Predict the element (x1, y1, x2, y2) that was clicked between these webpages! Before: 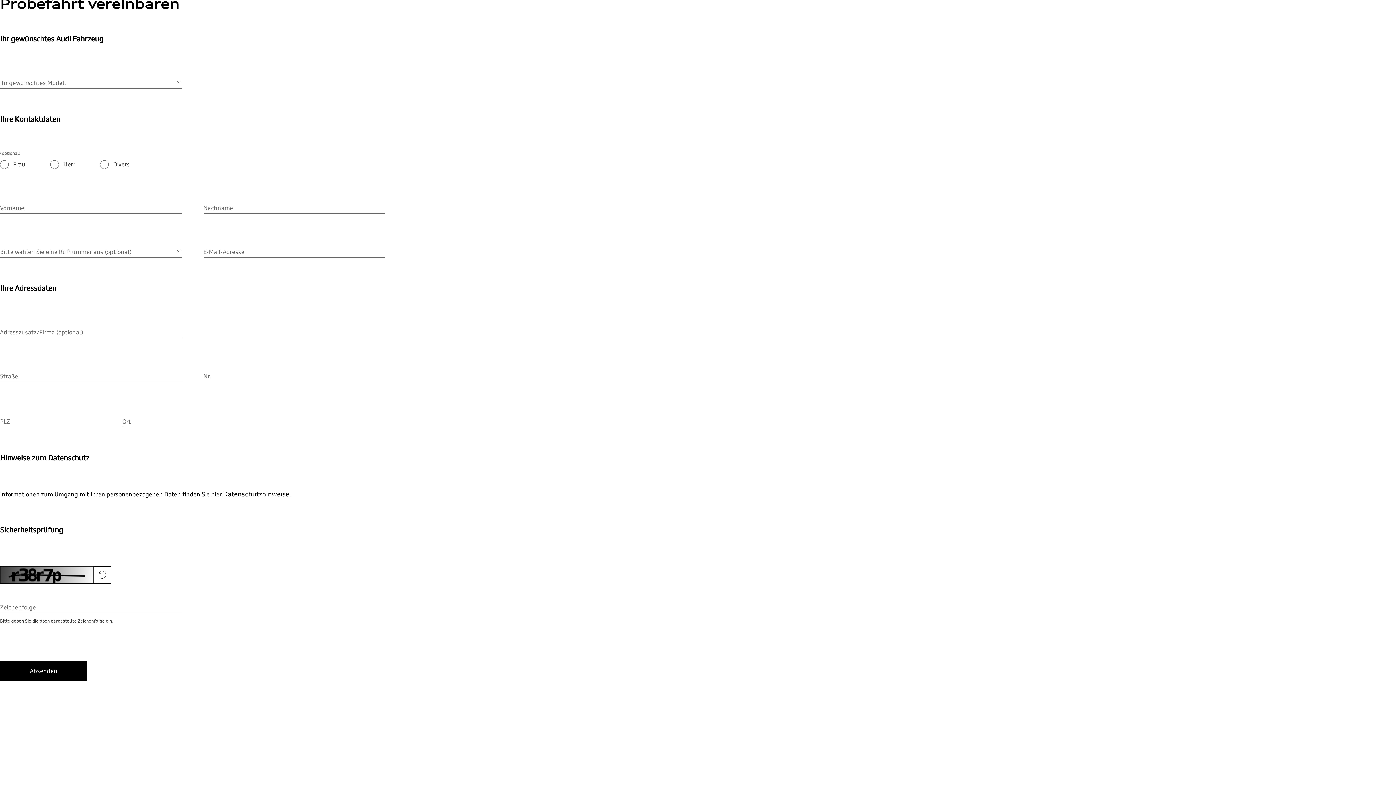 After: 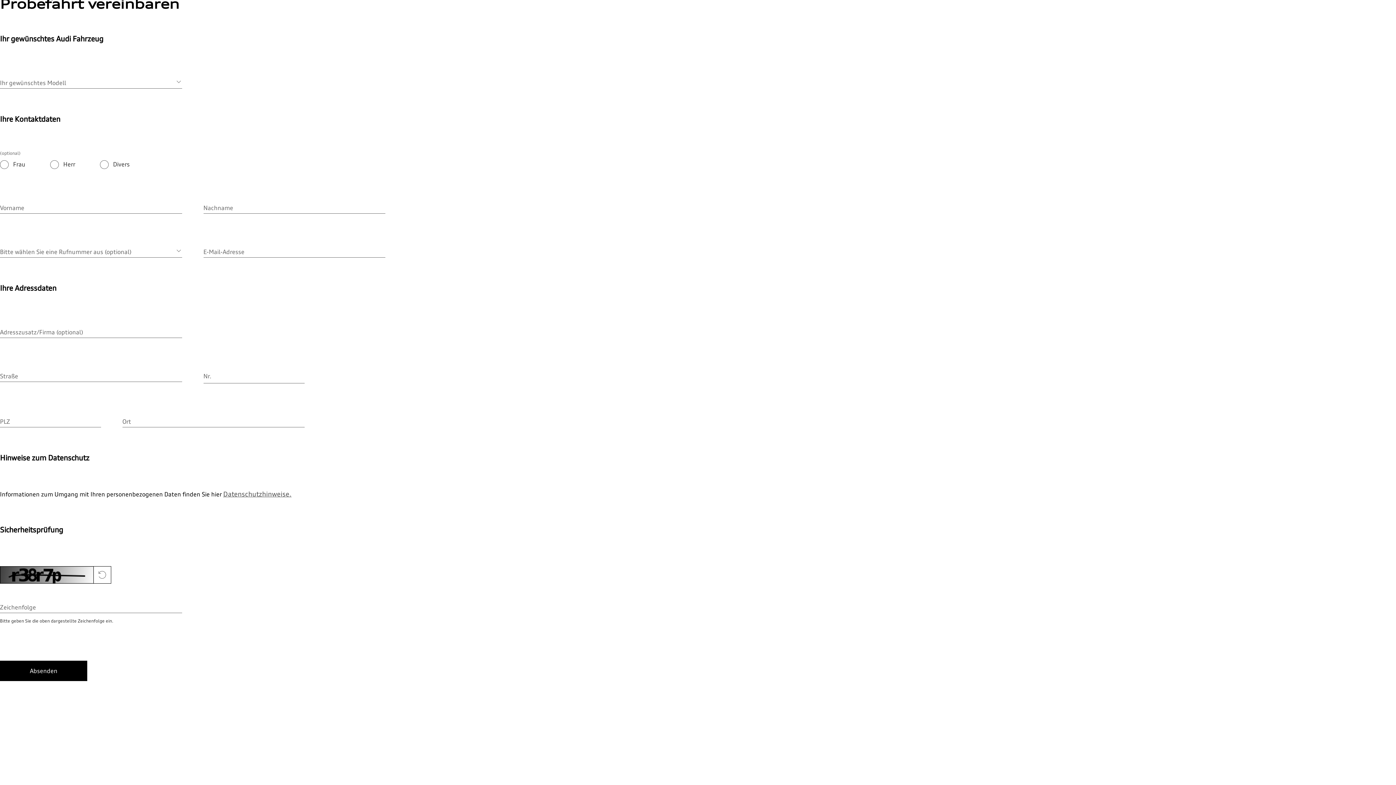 Action: bbox: (223, 490, 291, 498) label: Datenschutzhinweise.